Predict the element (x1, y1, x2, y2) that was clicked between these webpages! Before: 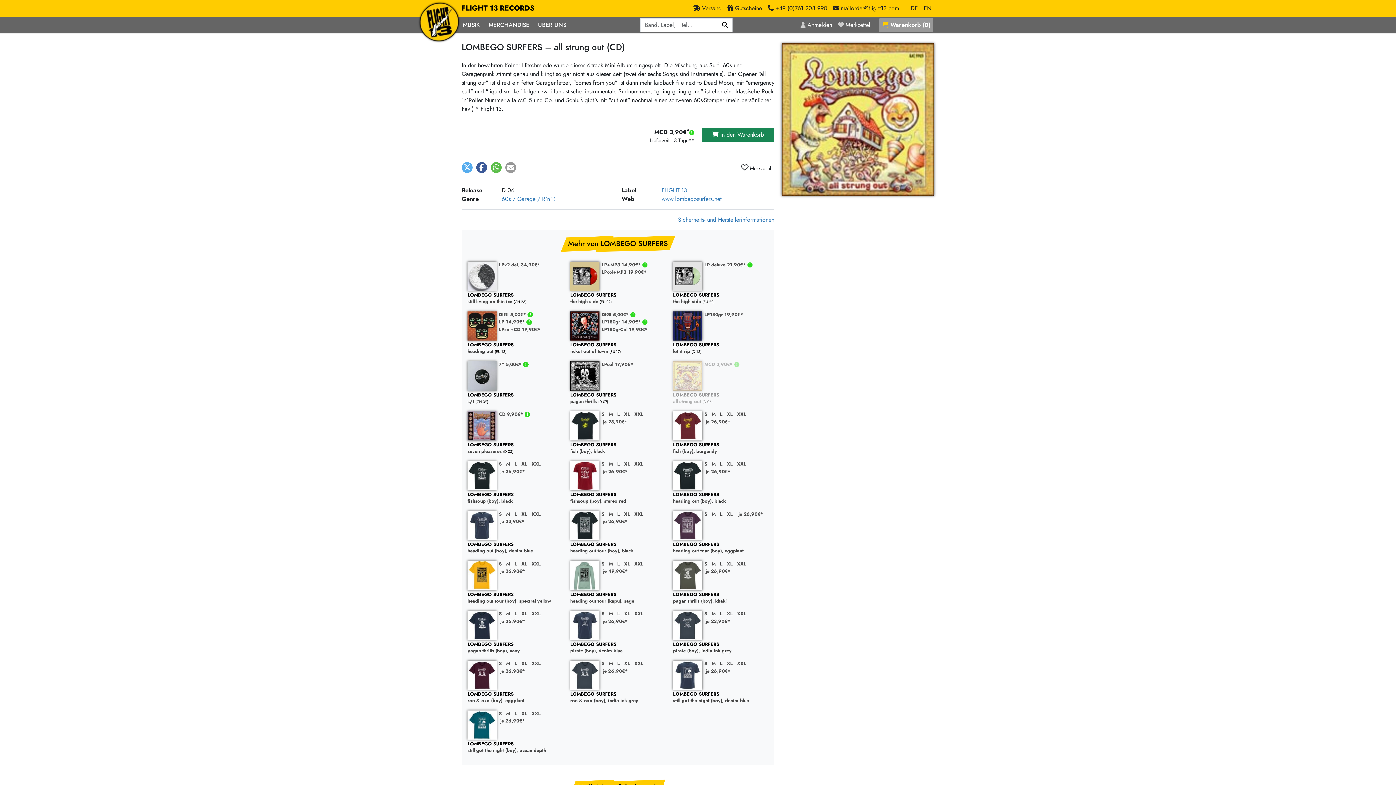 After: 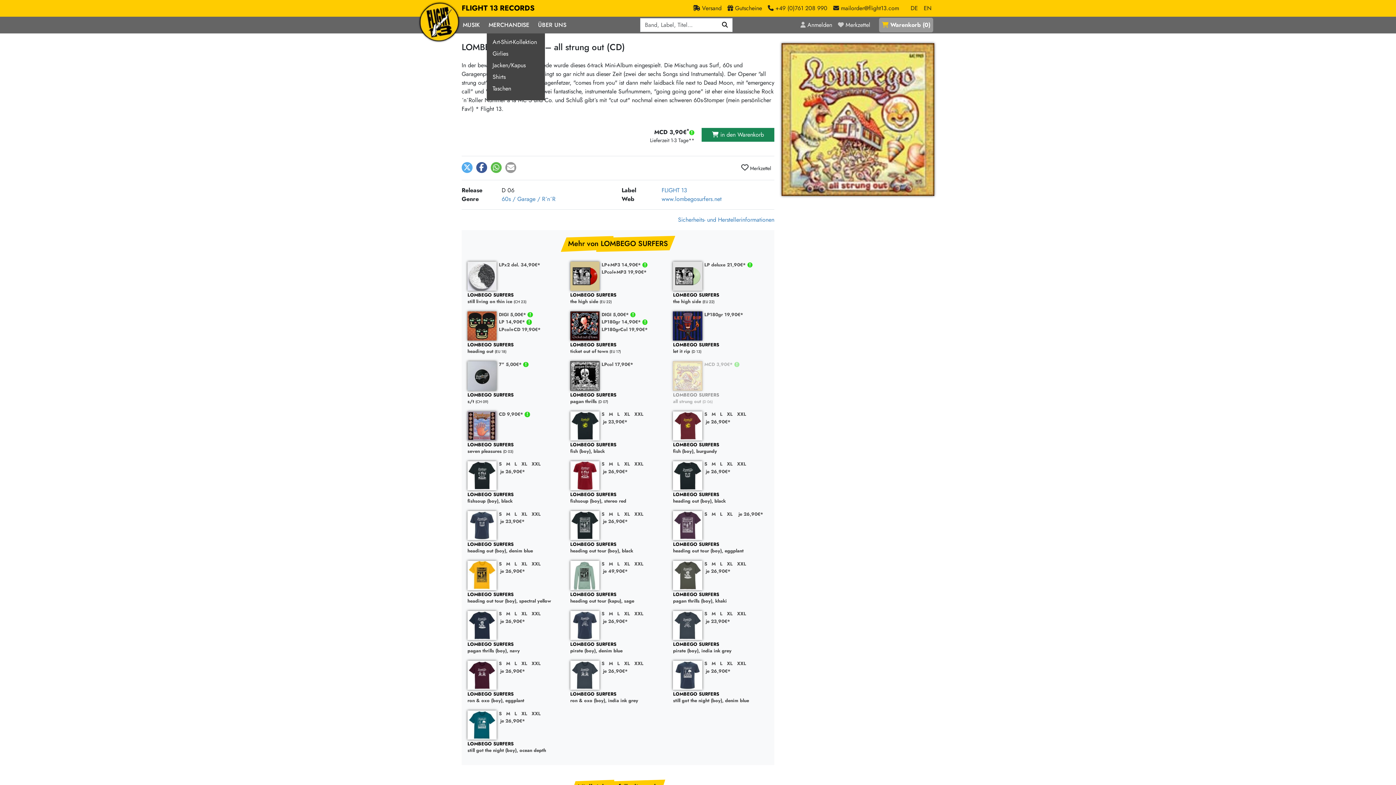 Action: bbox: (488, 17, 532, 32) label: MERCHANDISE